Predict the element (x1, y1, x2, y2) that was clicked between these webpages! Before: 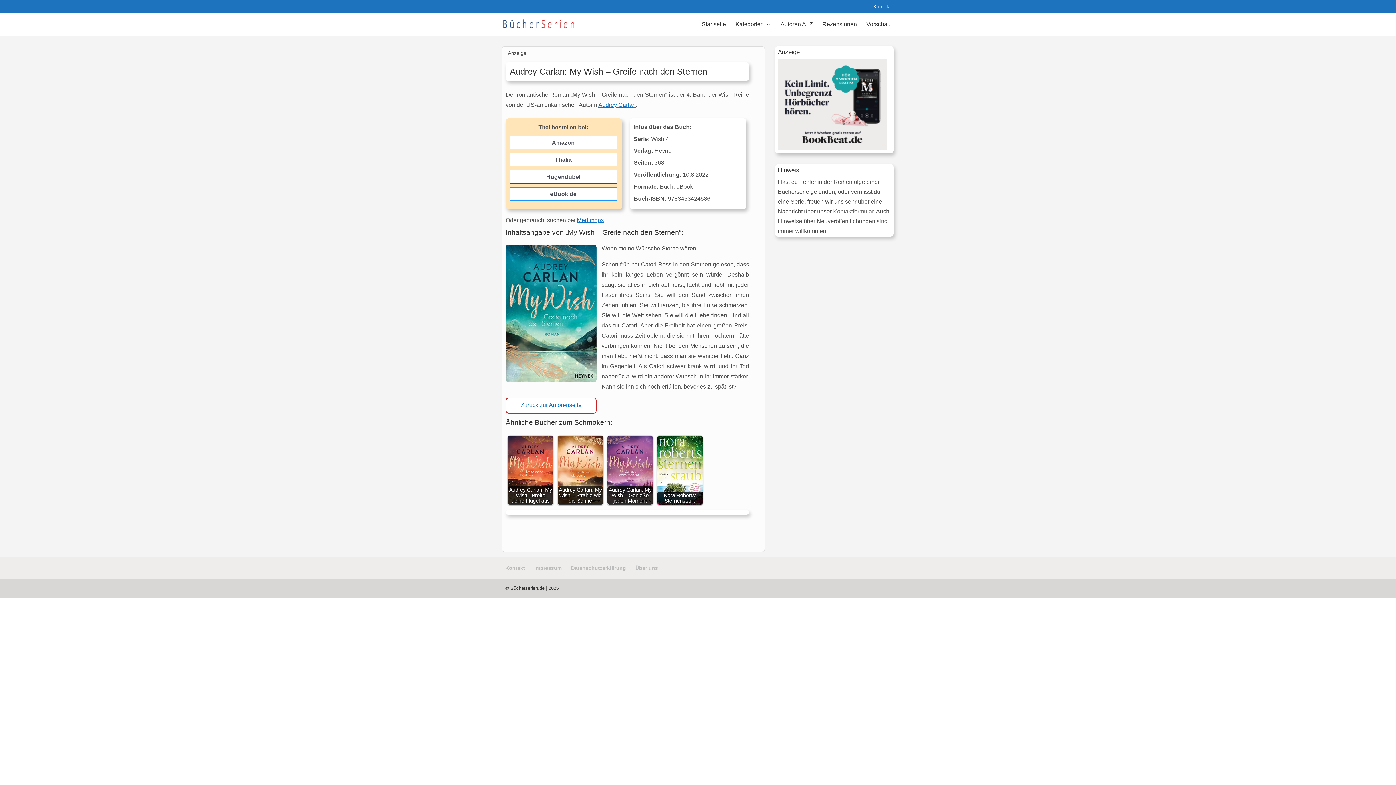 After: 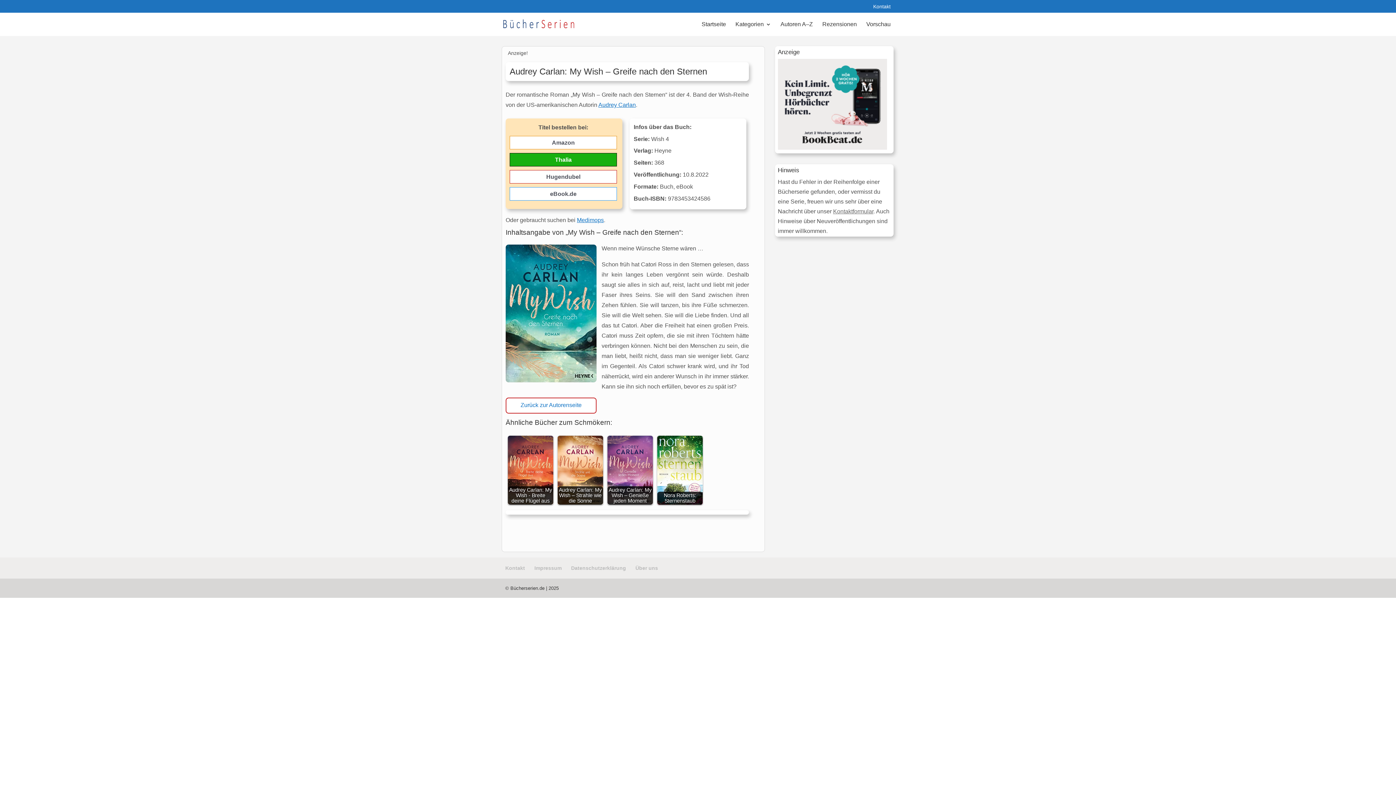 Action: bbox: (509, 153, 617, 166) label: Thalia